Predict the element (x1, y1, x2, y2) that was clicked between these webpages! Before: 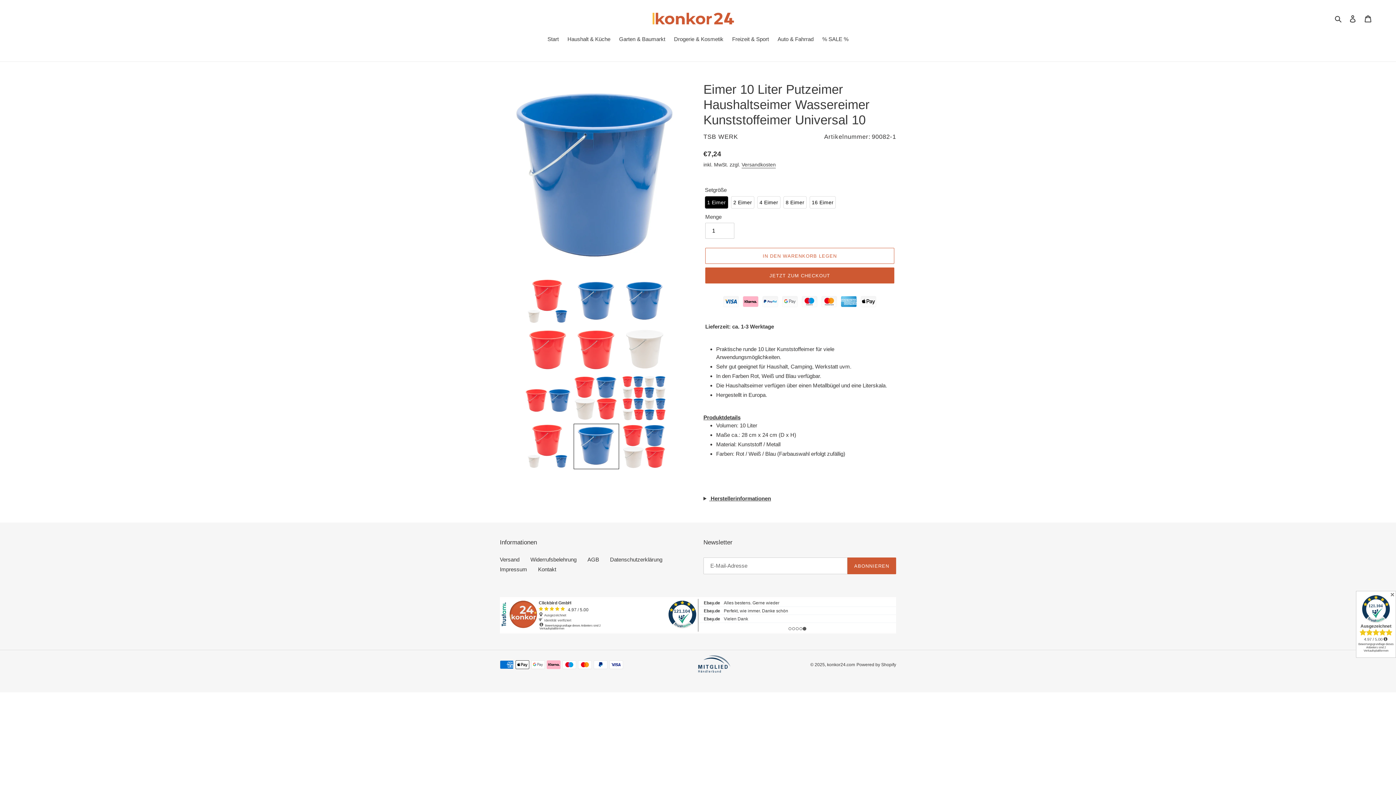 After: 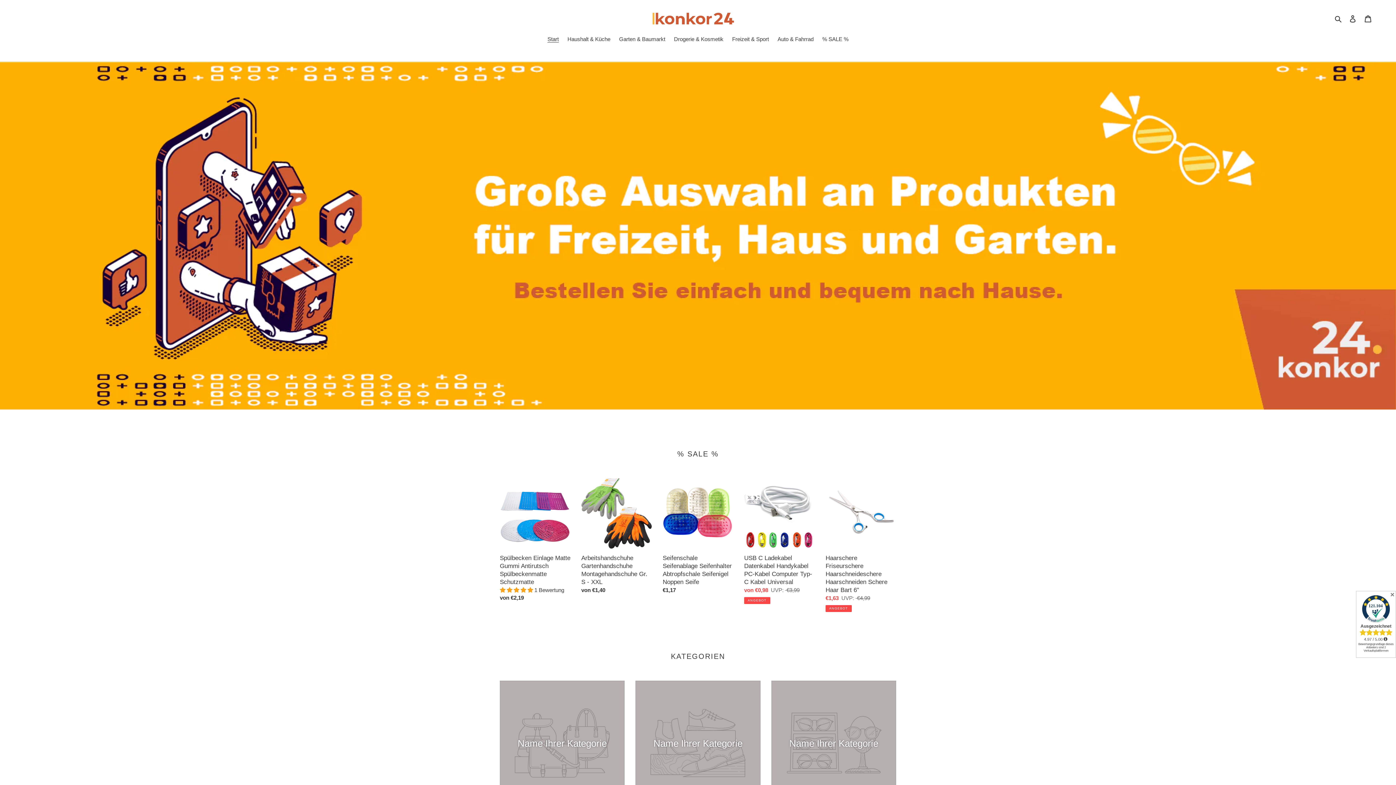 Action: bbox: (472, 12, 924, 24)